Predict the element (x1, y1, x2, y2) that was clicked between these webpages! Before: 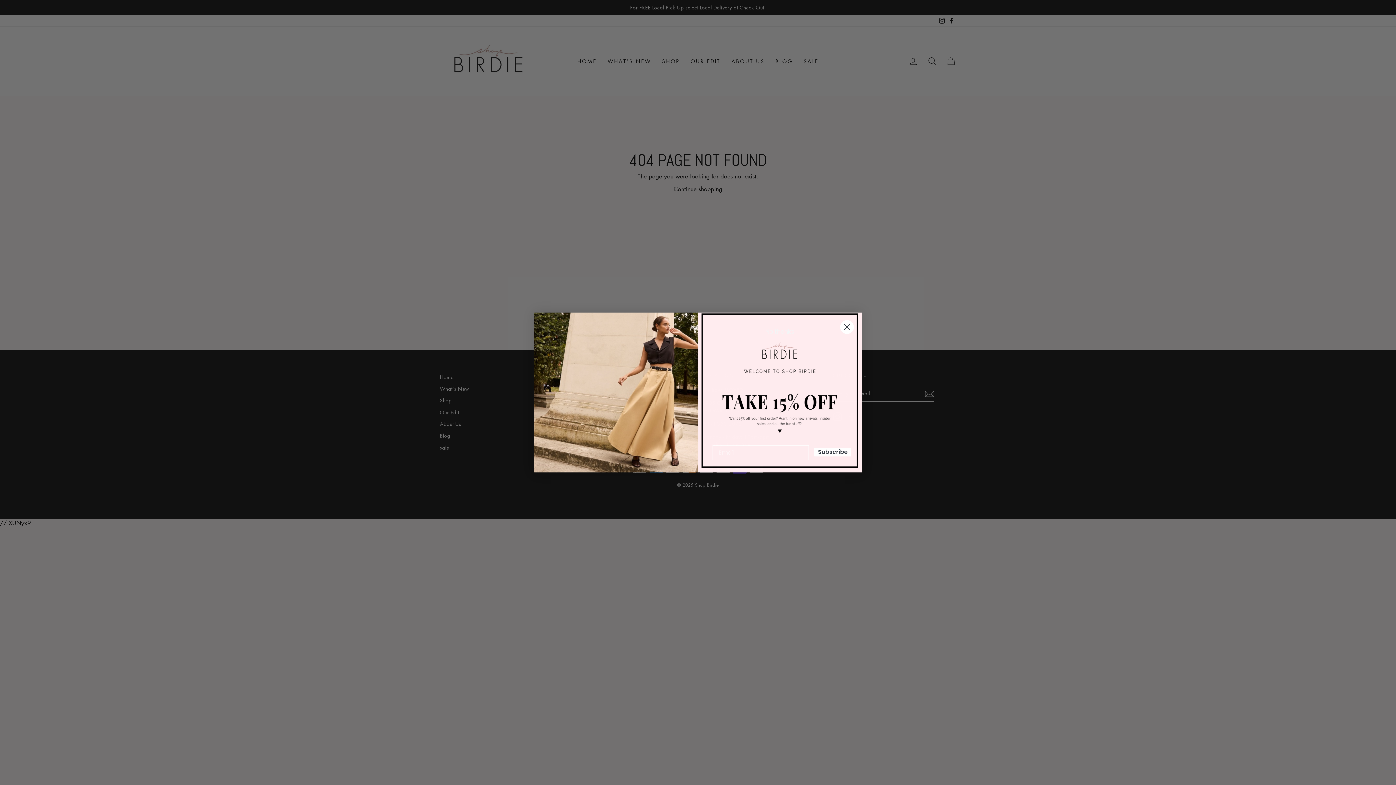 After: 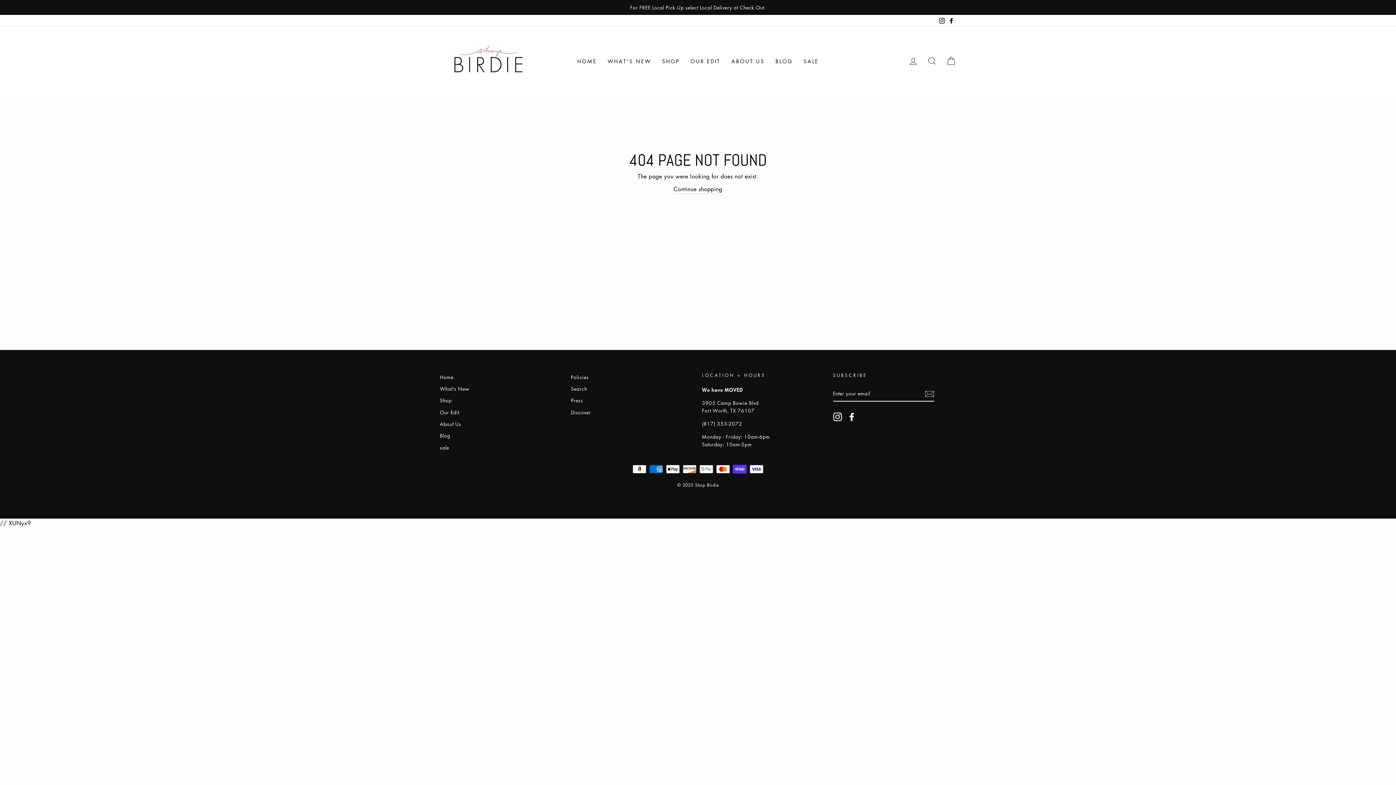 Action: label: Close dialog bbox: (840, 320, 854, 334)